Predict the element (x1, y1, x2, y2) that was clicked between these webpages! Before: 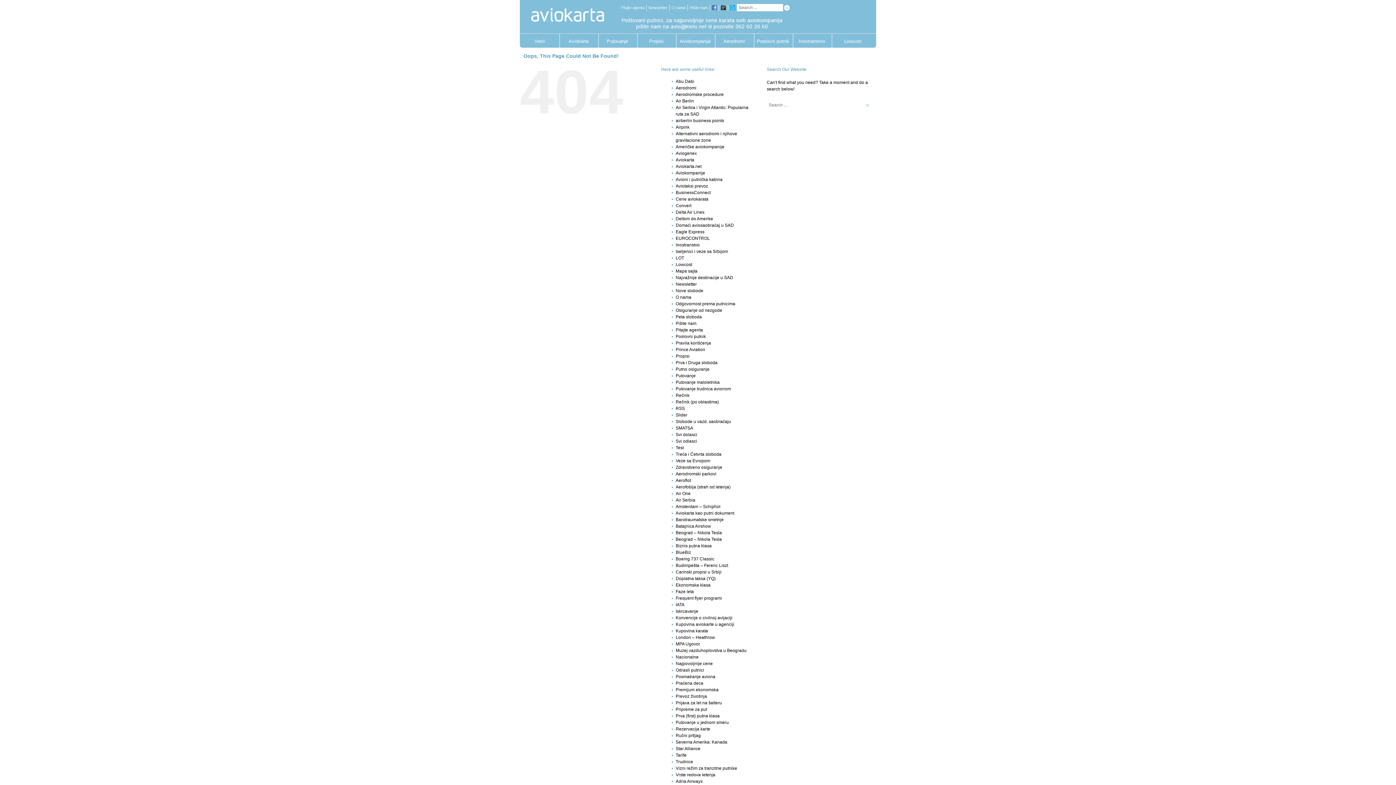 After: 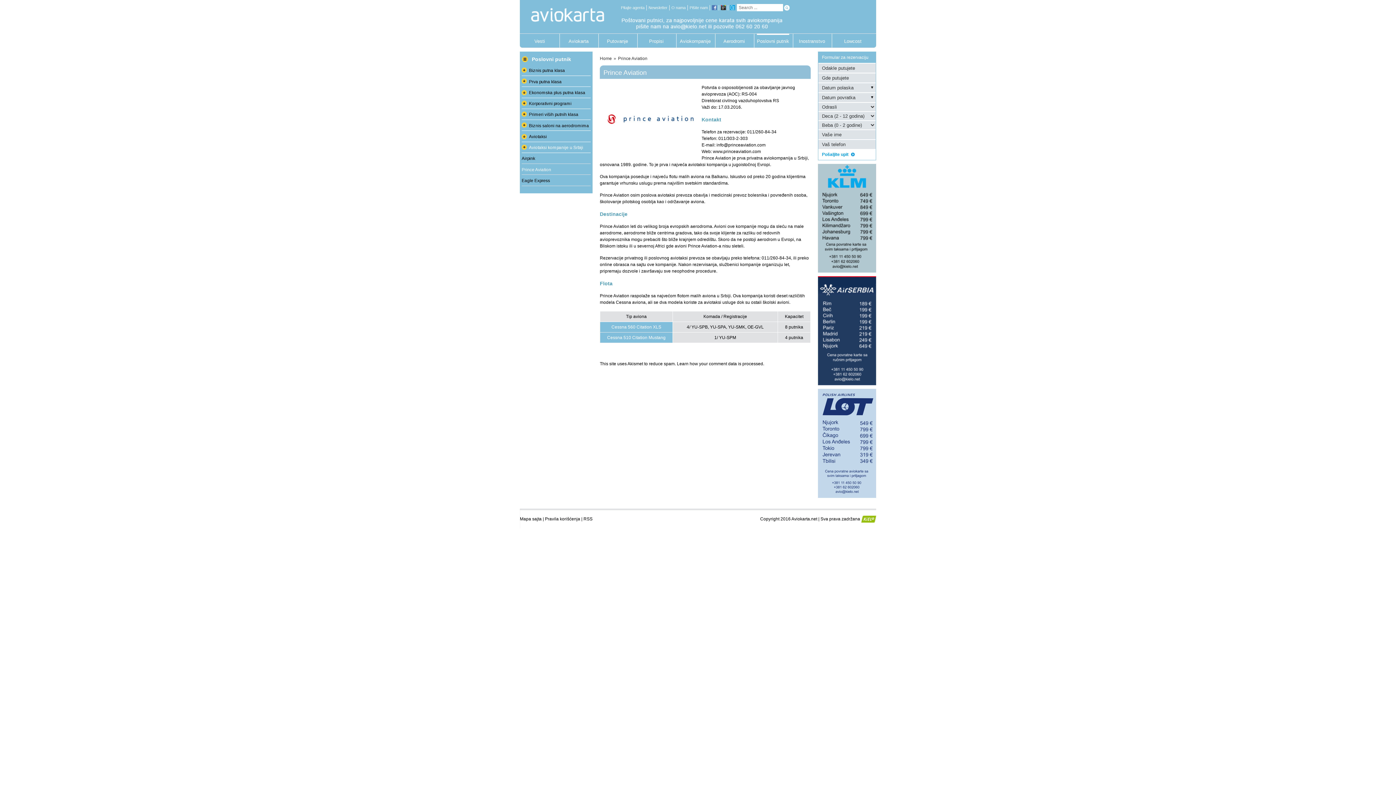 Action: bbox: (675, 347, 705, 352) label: Prince Aviation